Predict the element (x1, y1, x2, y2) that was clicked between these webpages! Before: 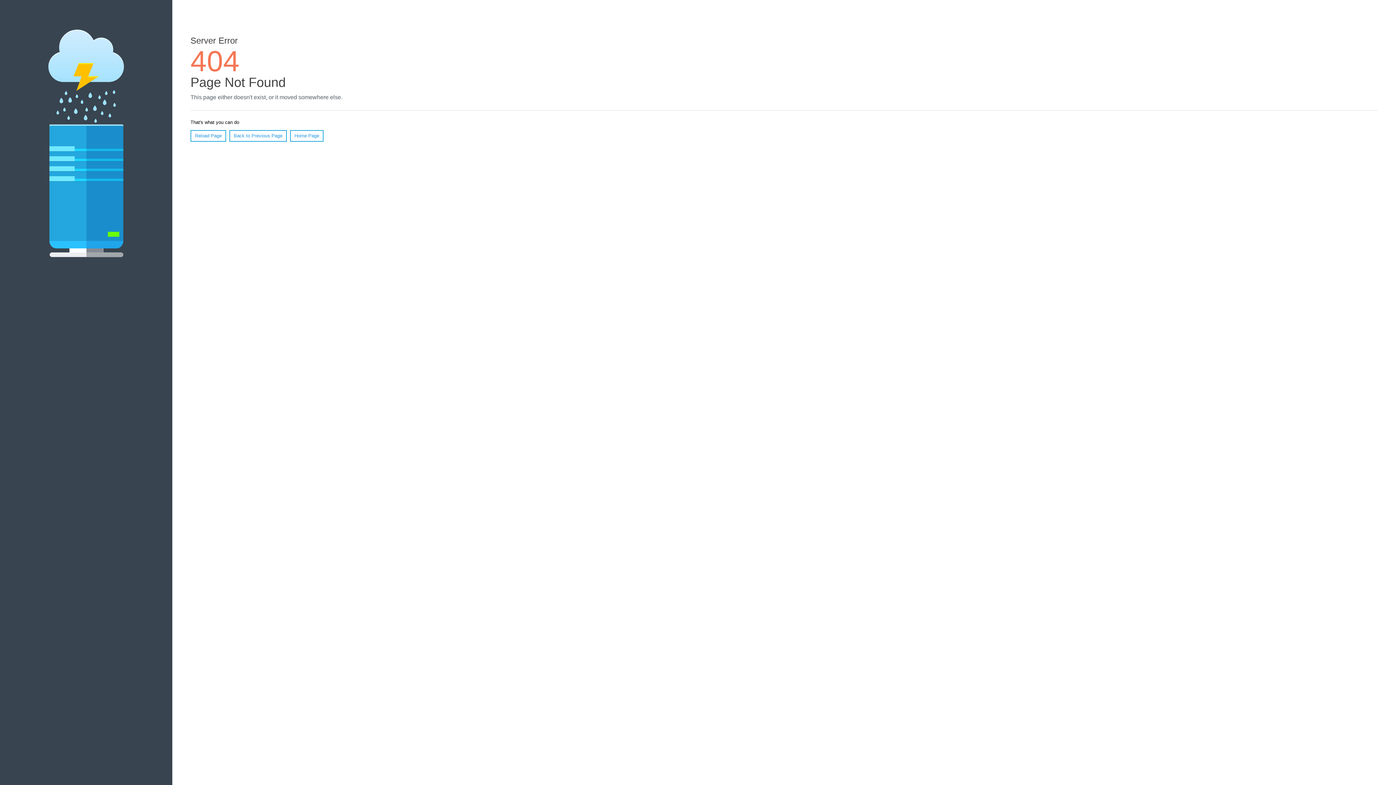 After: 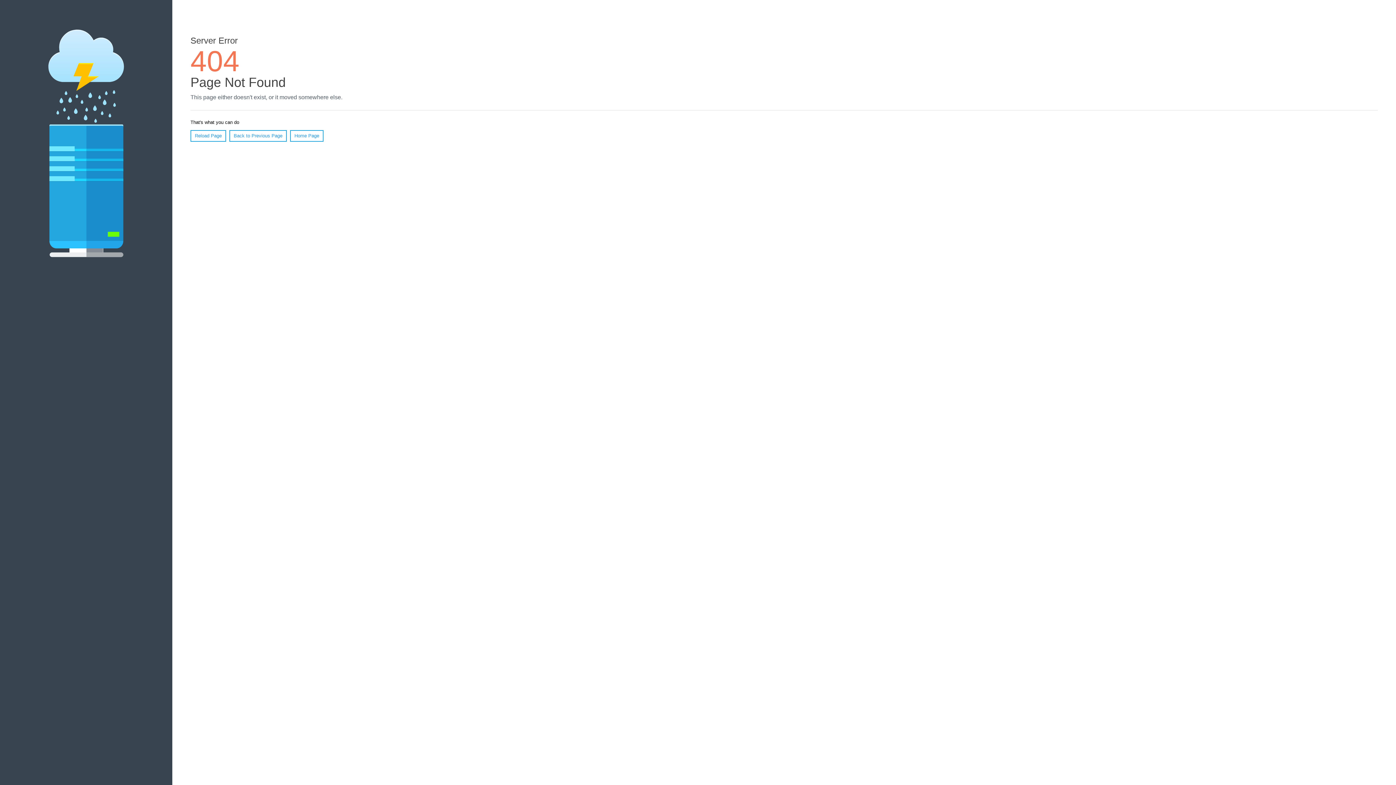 Action: bbox: (190, 130, 226, 141) label: Reload Page